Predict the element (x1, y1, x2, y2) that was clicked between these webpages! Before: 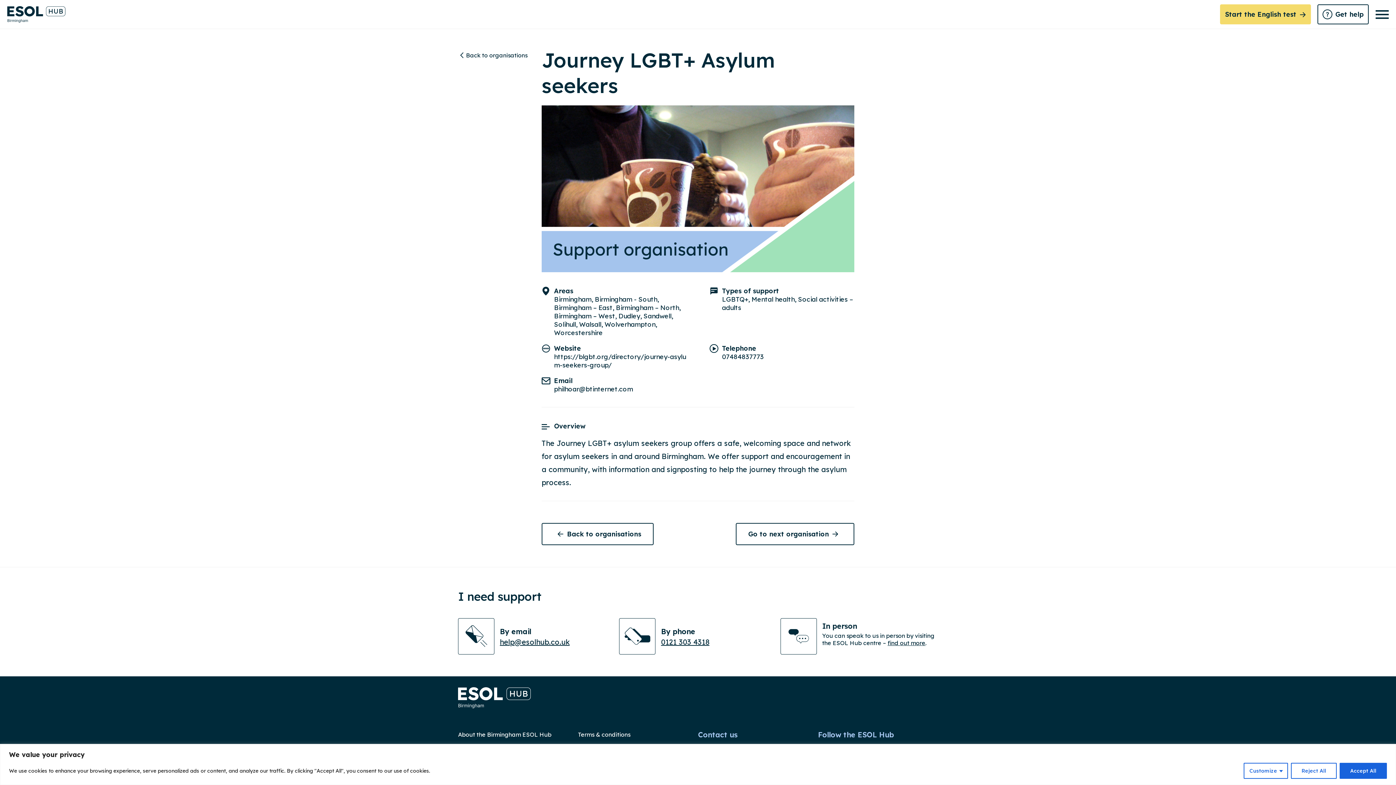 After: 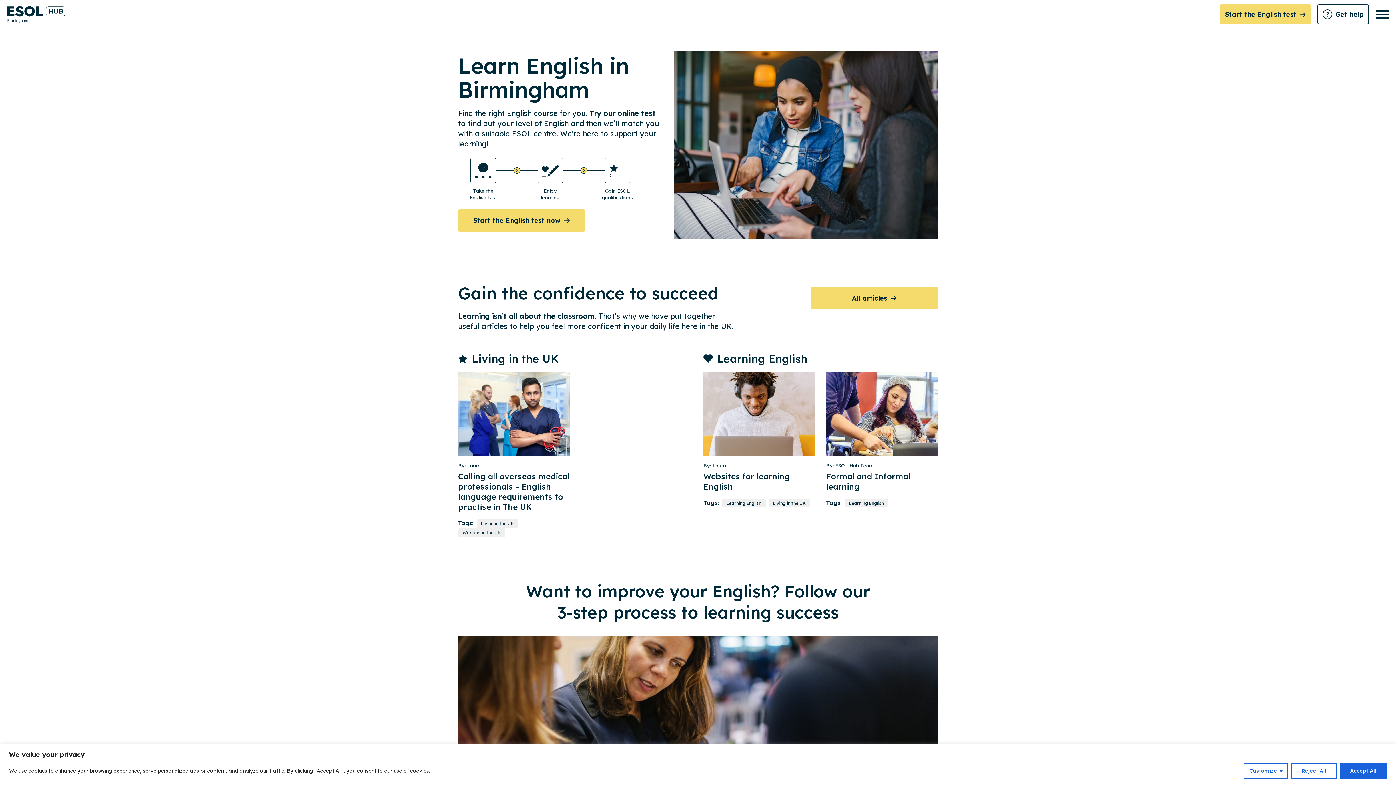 Action: bbox: (7, 6, 65, 23)